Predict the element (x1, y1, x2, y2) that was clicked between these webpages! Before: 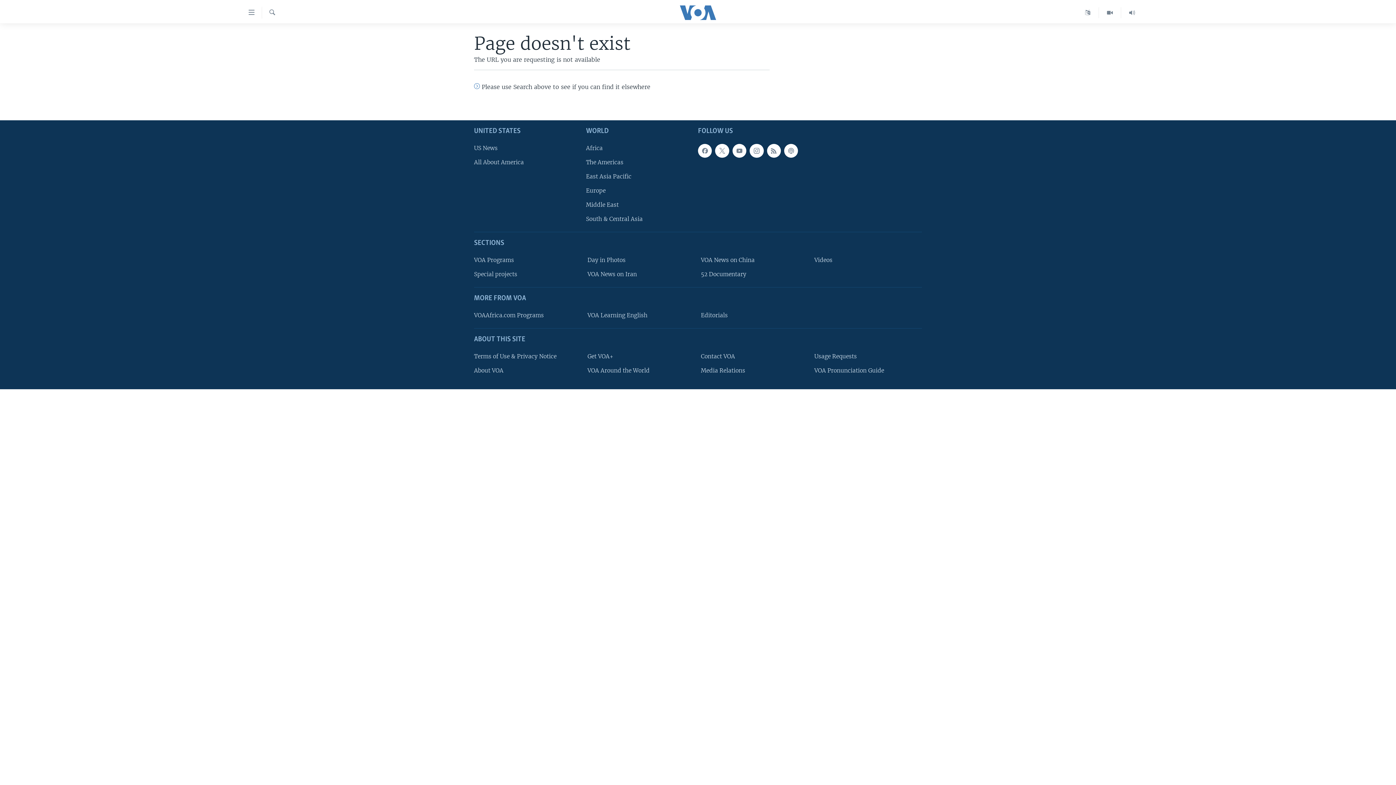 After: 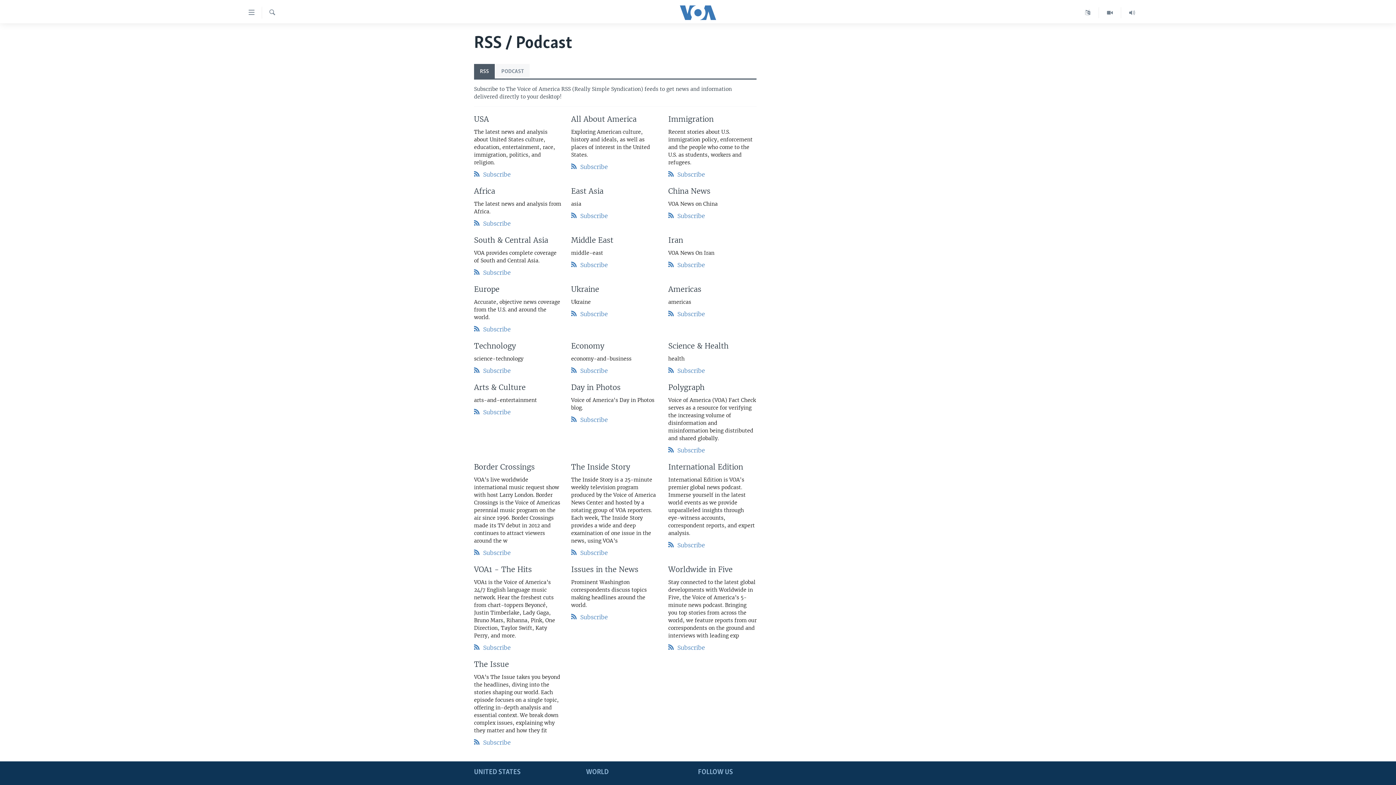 Action: bbox: (767, 144, 781, 157)